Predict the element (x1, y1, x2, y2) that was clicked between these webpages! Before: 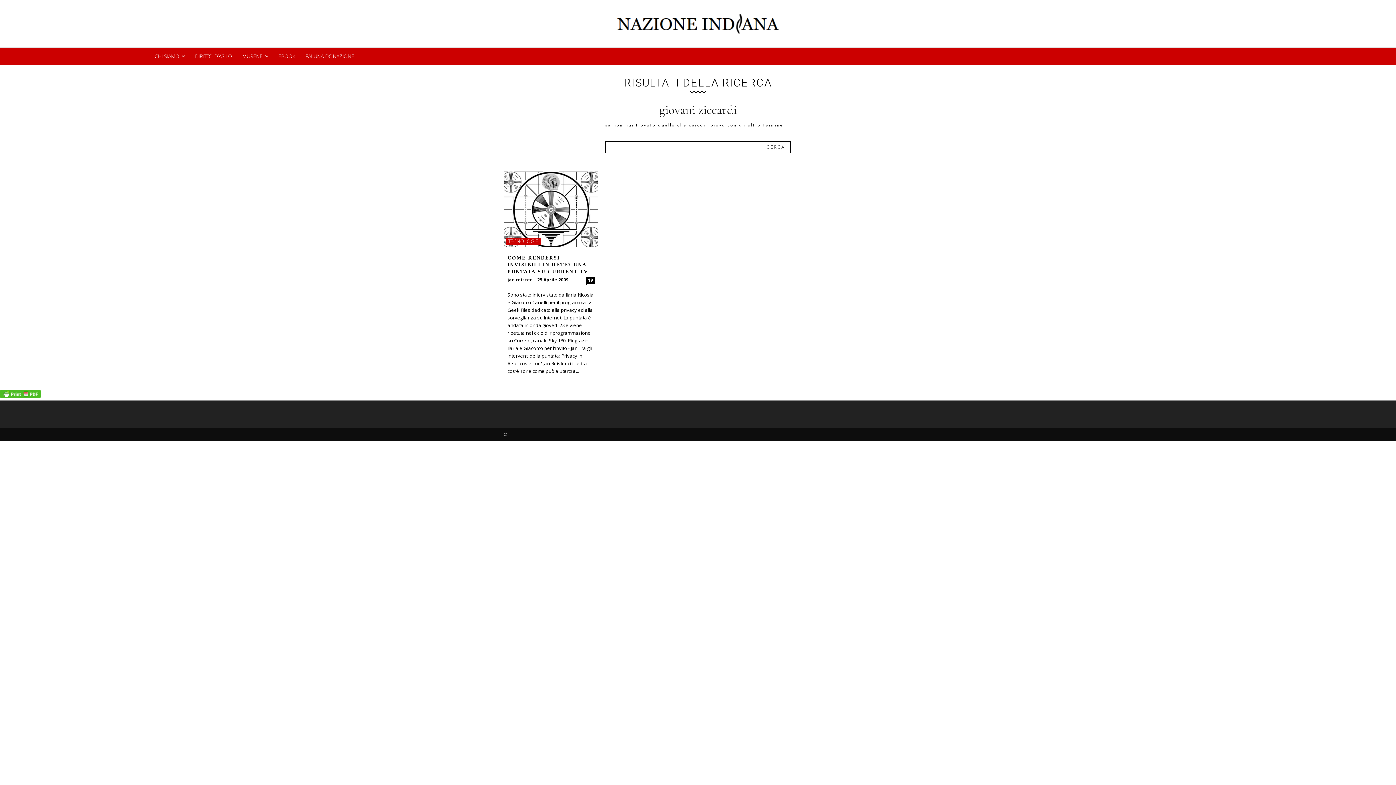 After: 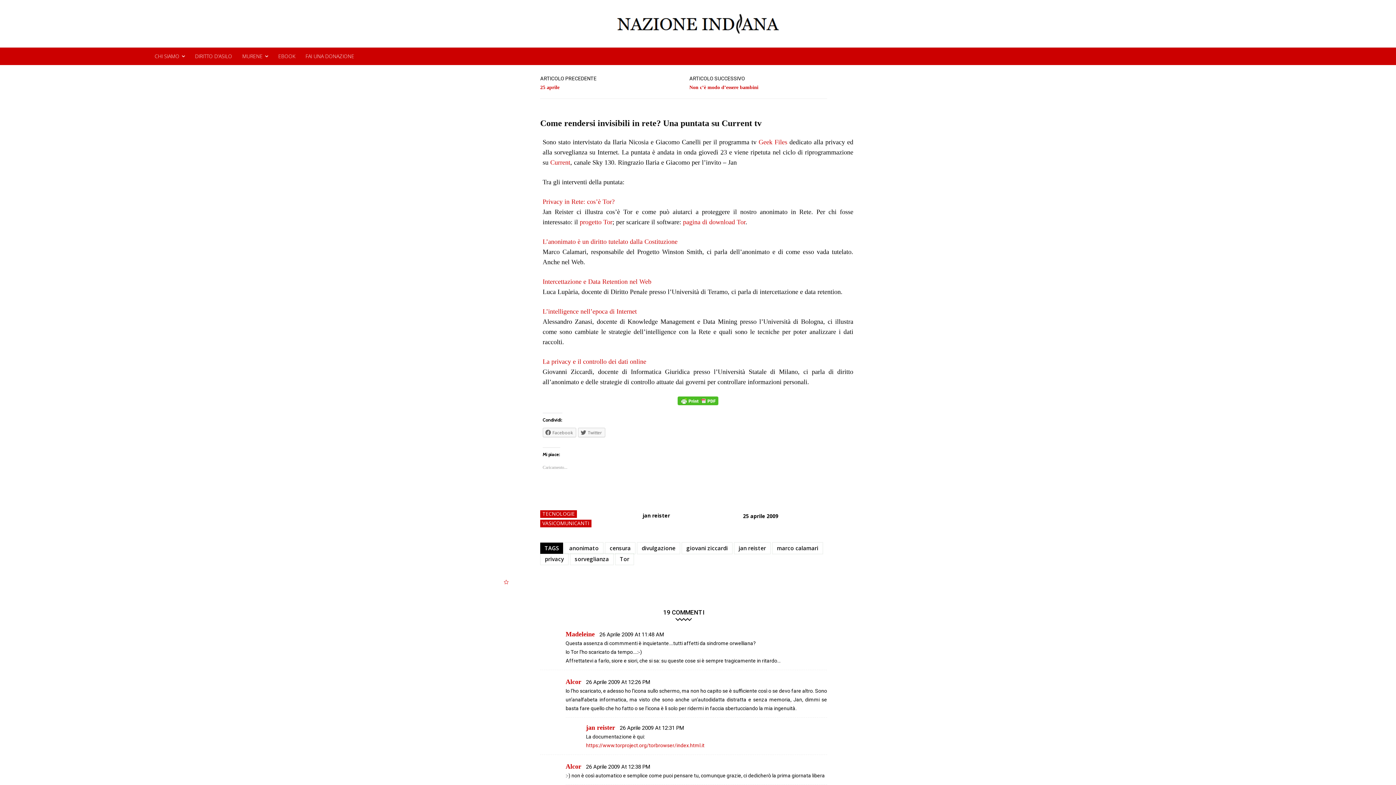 Action: bbox: (507, 255, 588, 274) label: COME RENDERSI INVISIBILI IN RETE? UNA PUNTATA SU CURRENT TV